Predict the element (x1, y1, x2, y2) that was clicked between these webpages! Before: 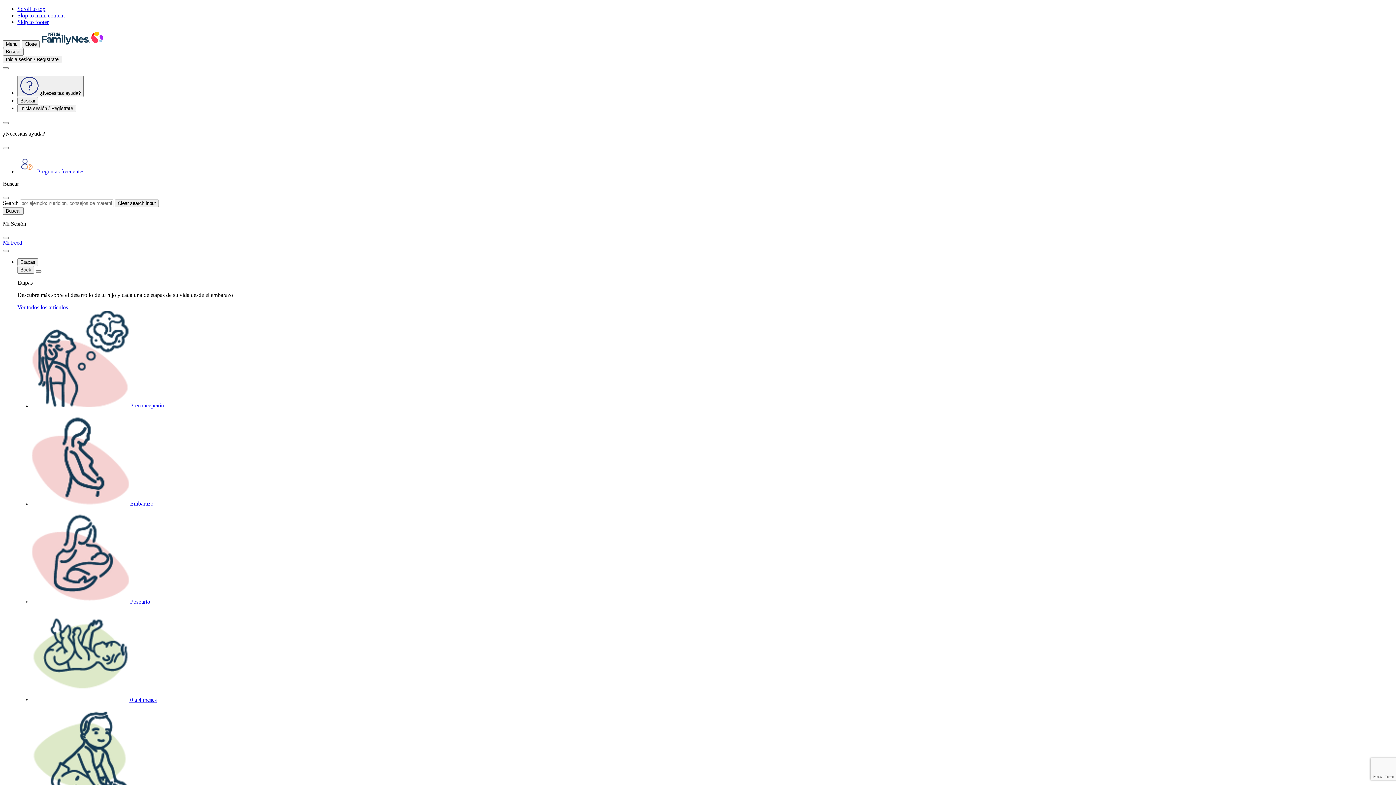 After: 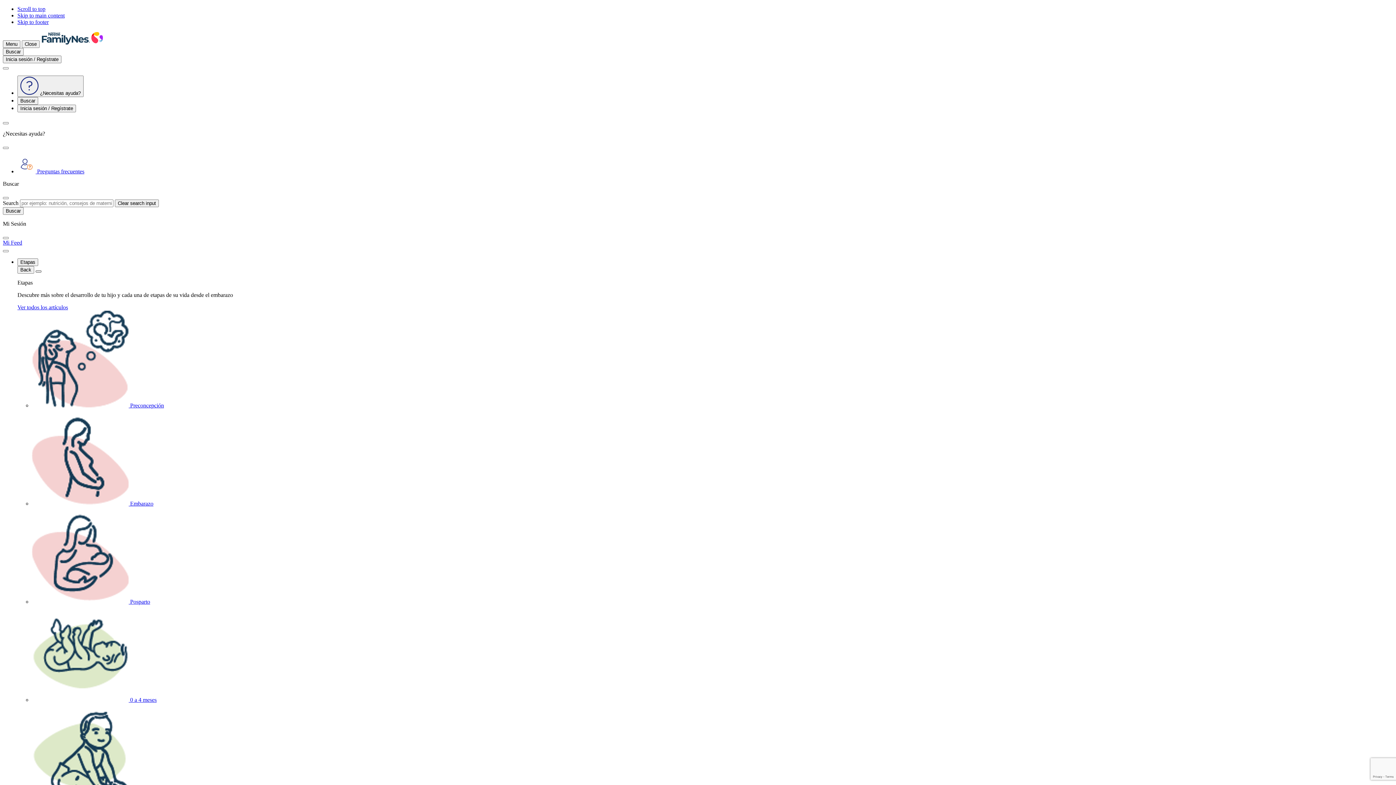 Action: label: Close bbox: (35, 270, 41, 272)